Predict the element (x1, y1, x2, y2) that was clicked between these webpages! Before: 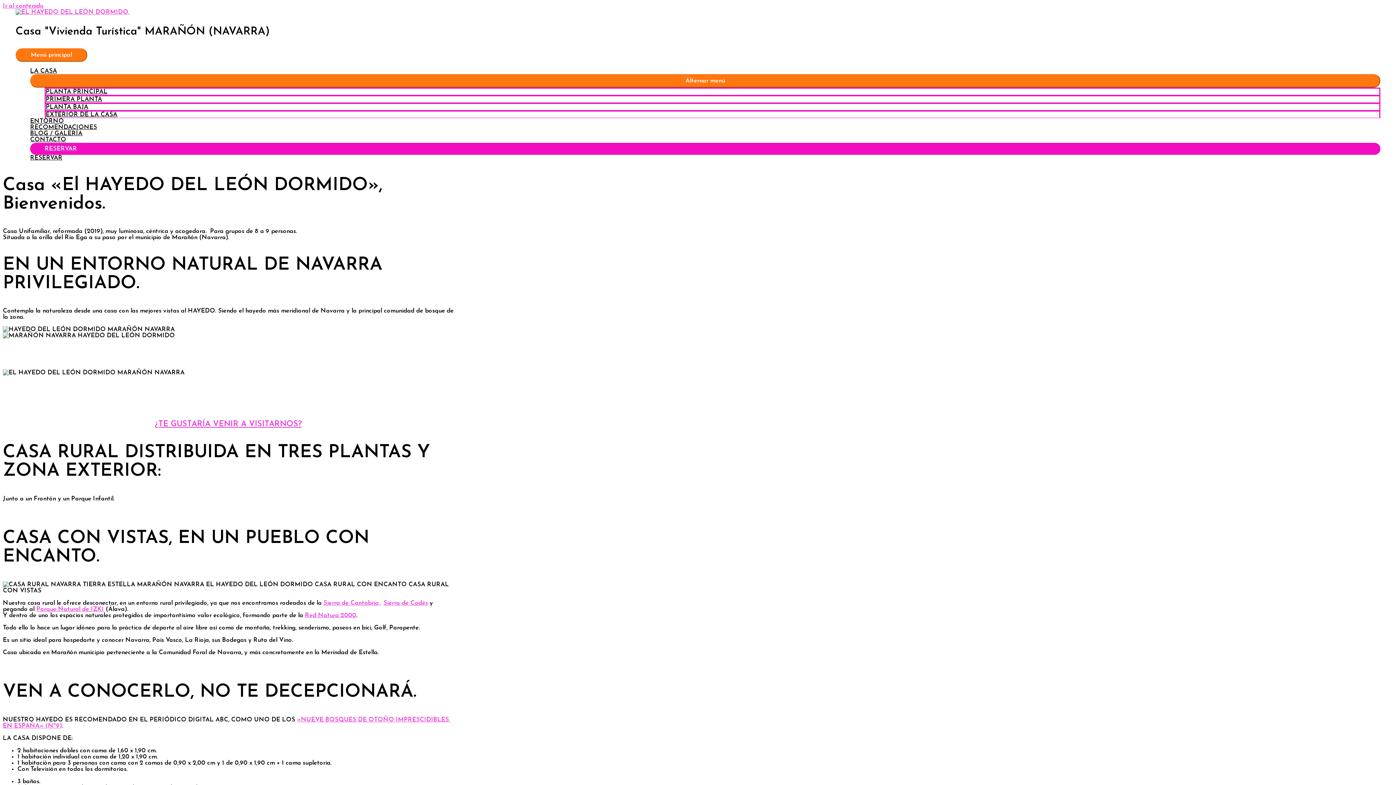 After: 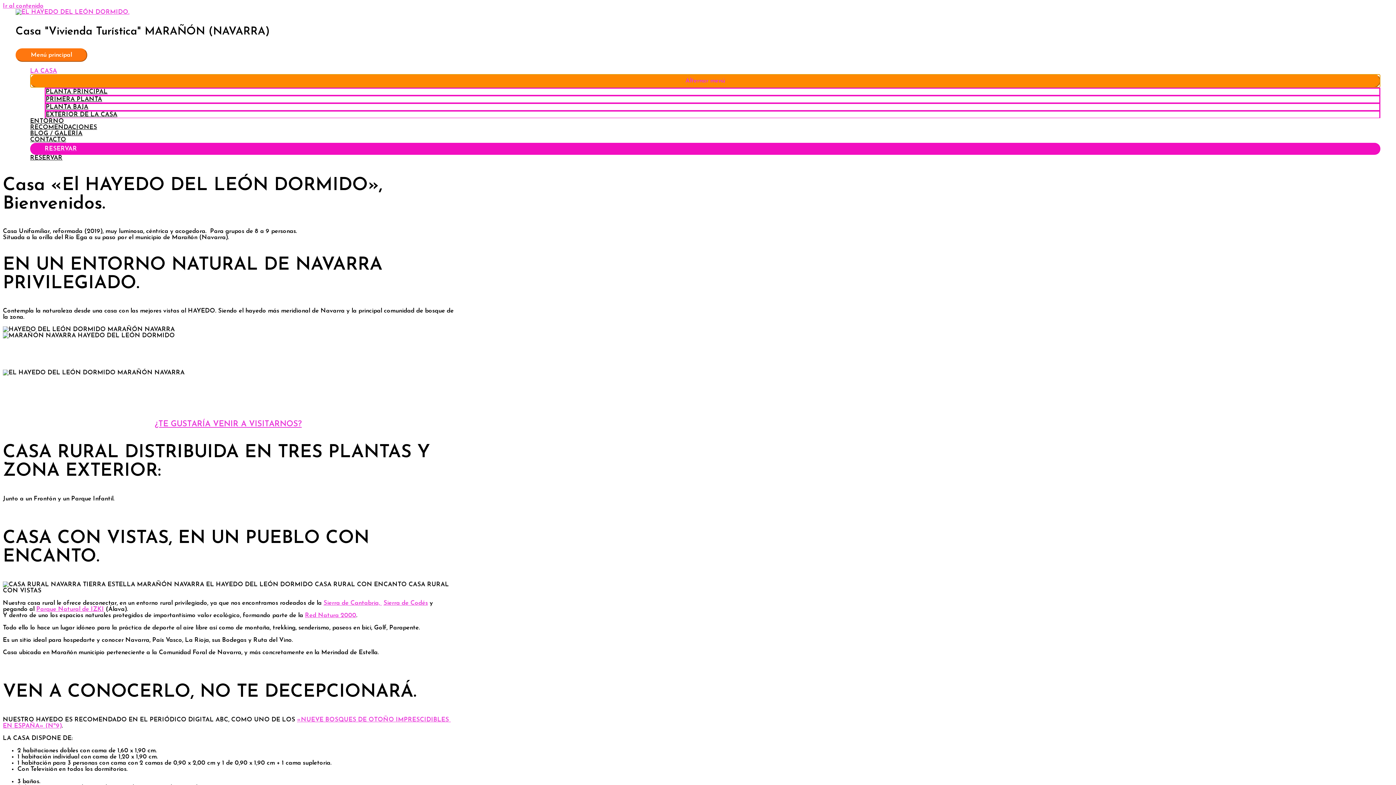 Action: label: Alternar menú bbox: (30, 74, 1380, 87)